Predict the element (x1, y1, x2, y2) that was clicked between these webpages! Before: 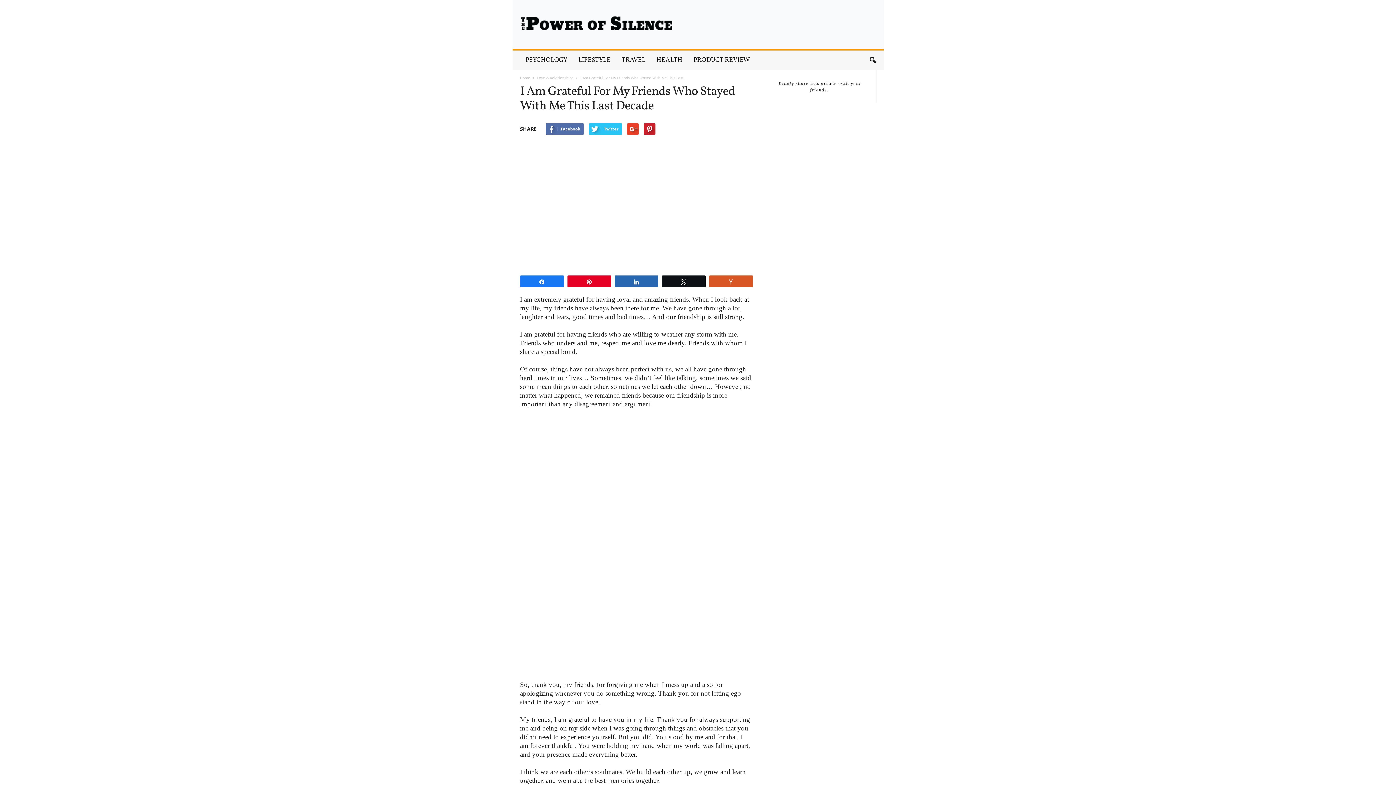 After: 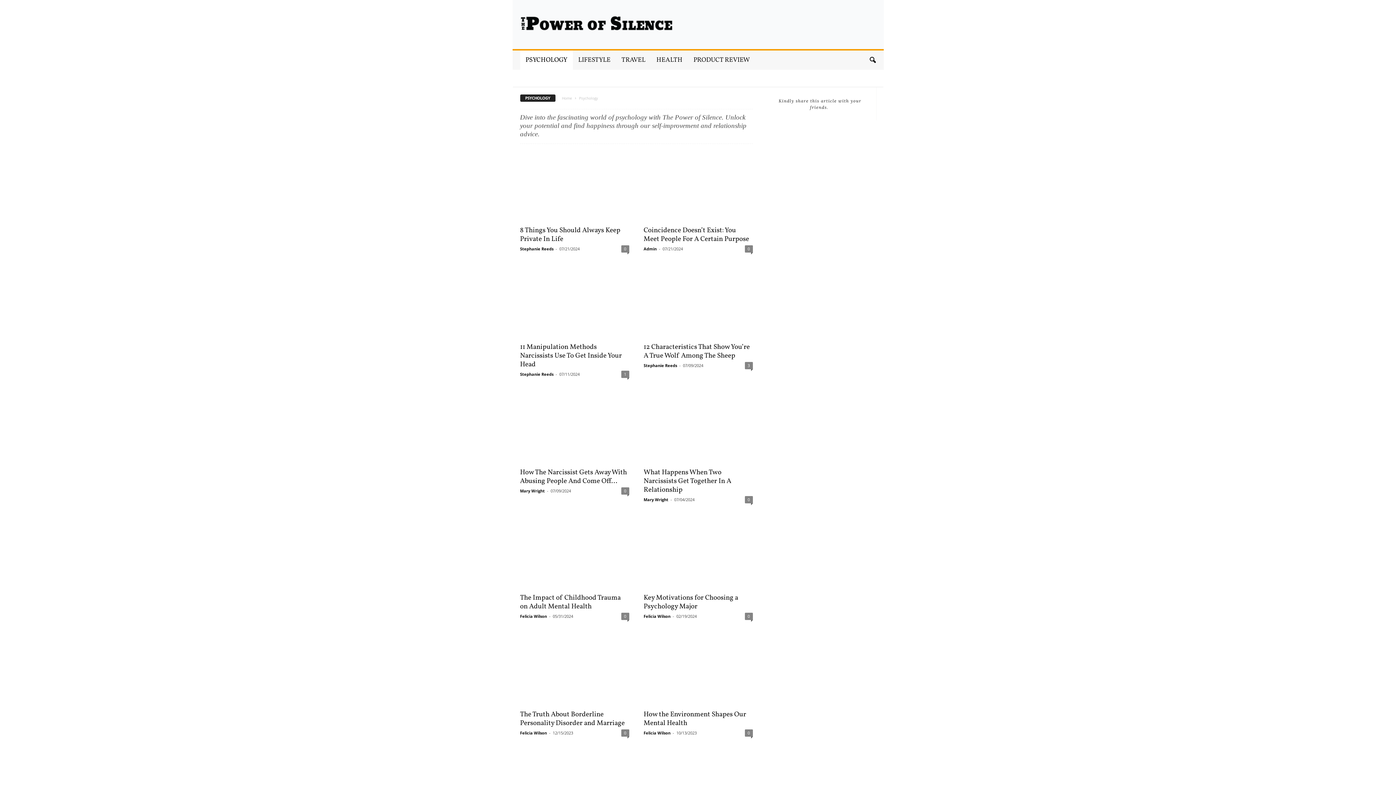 Action: bbox: (520, 50, 572, 69) label: PSYCHOLOGY